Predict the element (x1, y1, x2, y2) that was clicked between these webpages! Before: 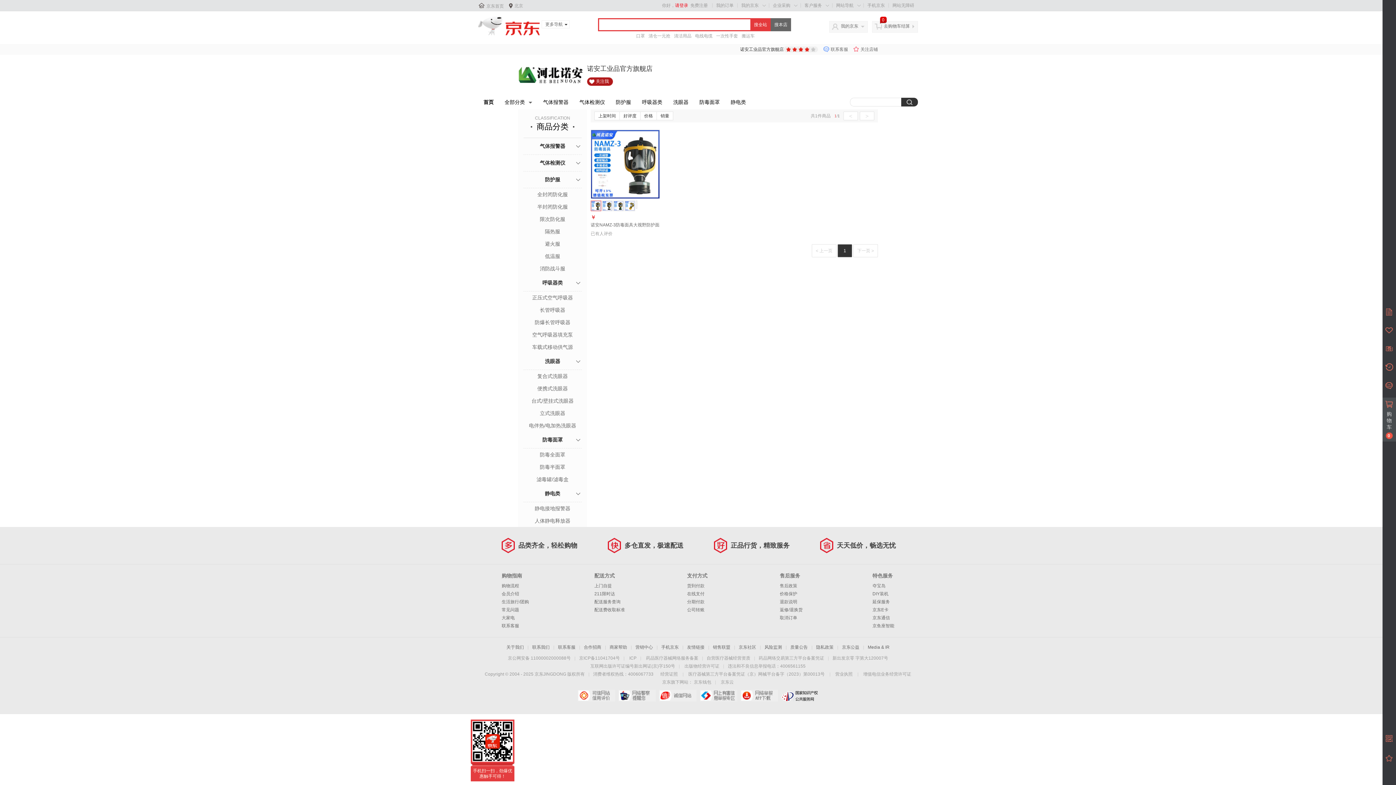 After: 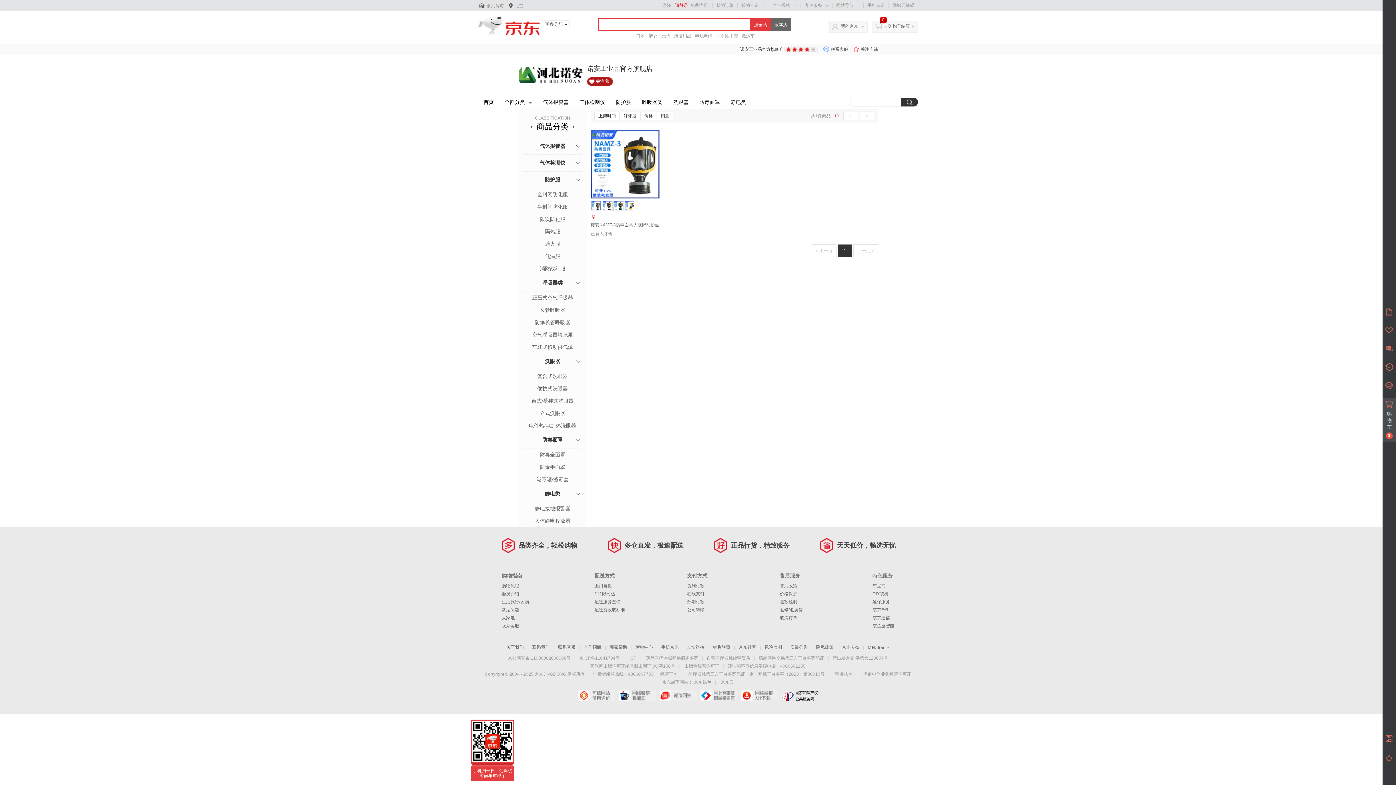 Action: bbox: (518, 71, 583, 77)